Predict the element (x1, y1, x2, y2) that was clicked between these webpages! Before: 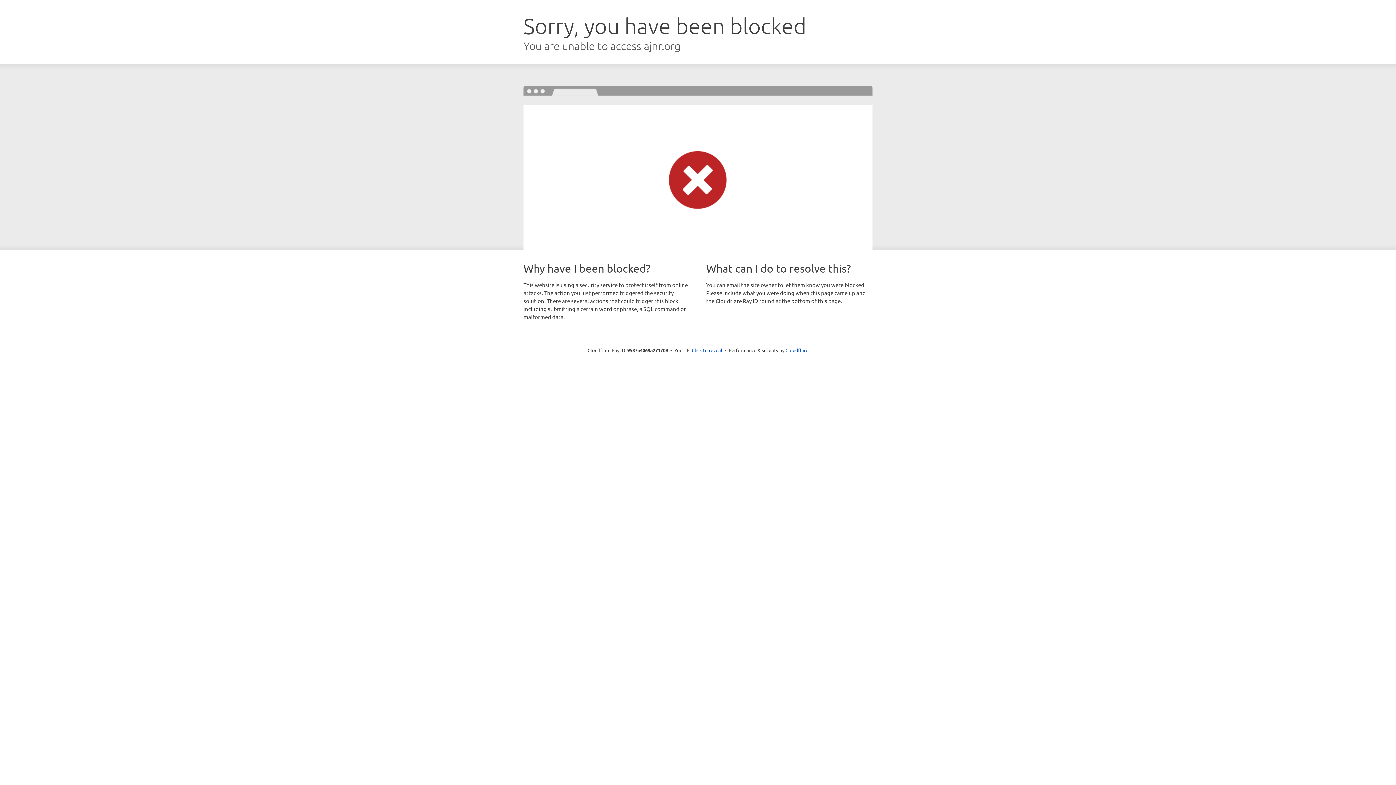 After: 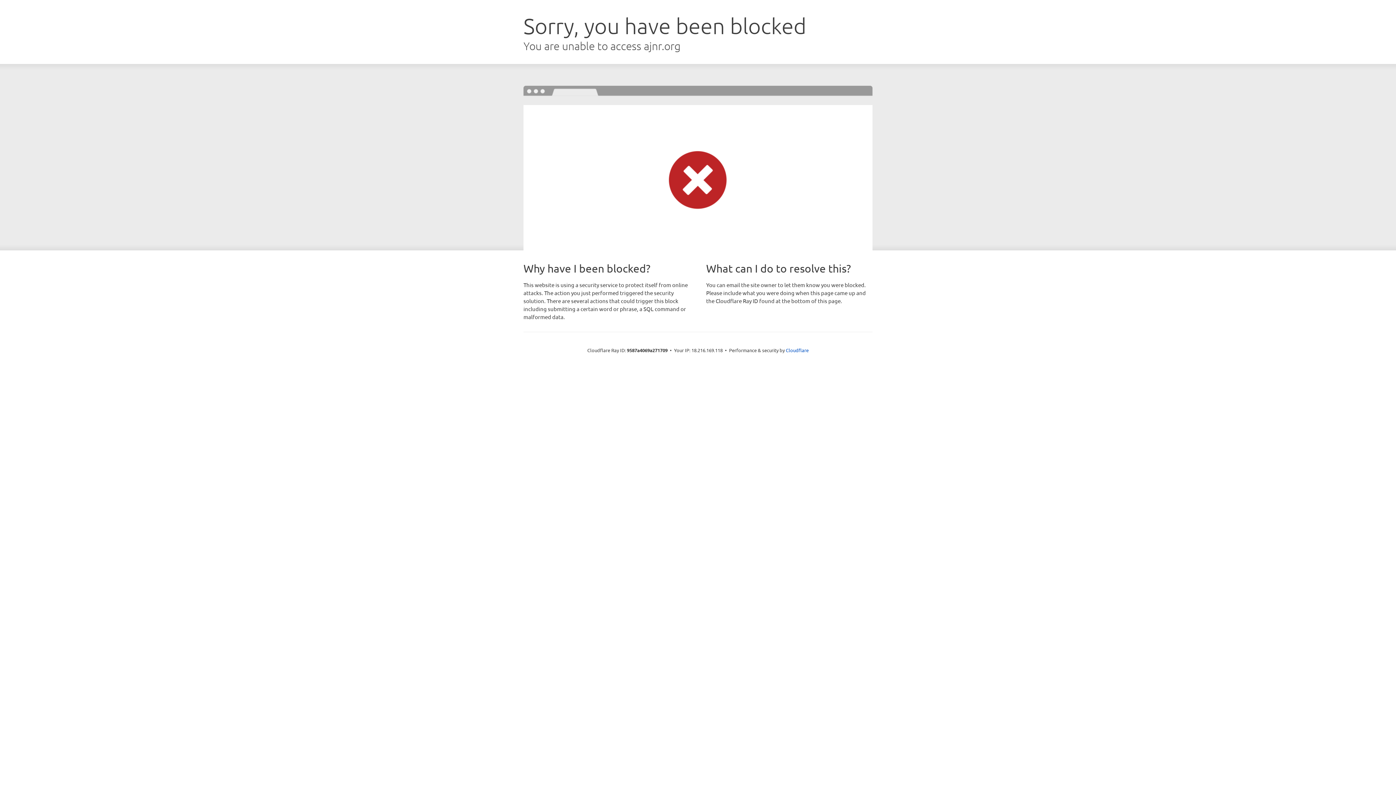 Action: label: Click to reveal bbox: (692, 346, 722, 353)